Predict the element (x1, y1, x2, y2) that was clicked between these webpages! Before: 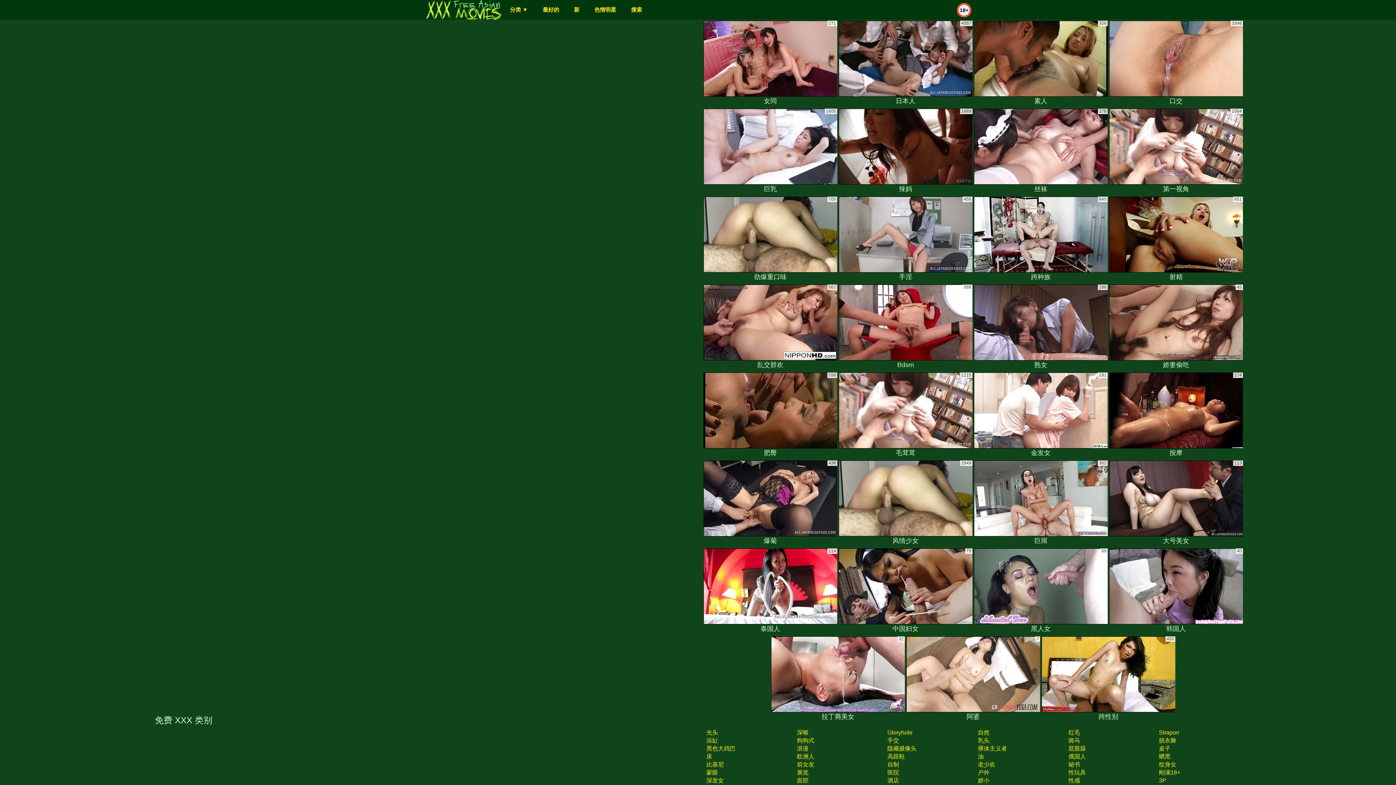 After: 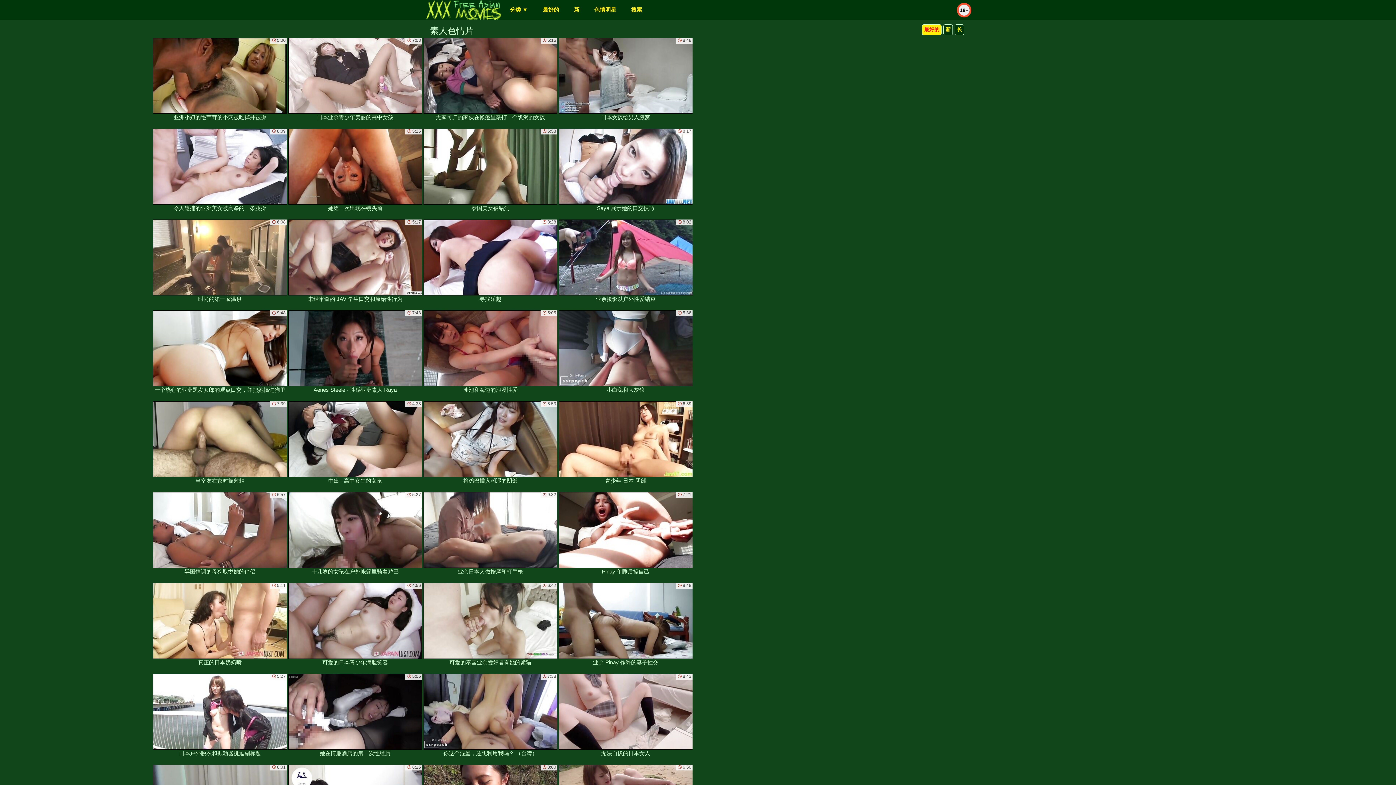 Action: bbox: (974, 20, 1108, 106) label: 素人